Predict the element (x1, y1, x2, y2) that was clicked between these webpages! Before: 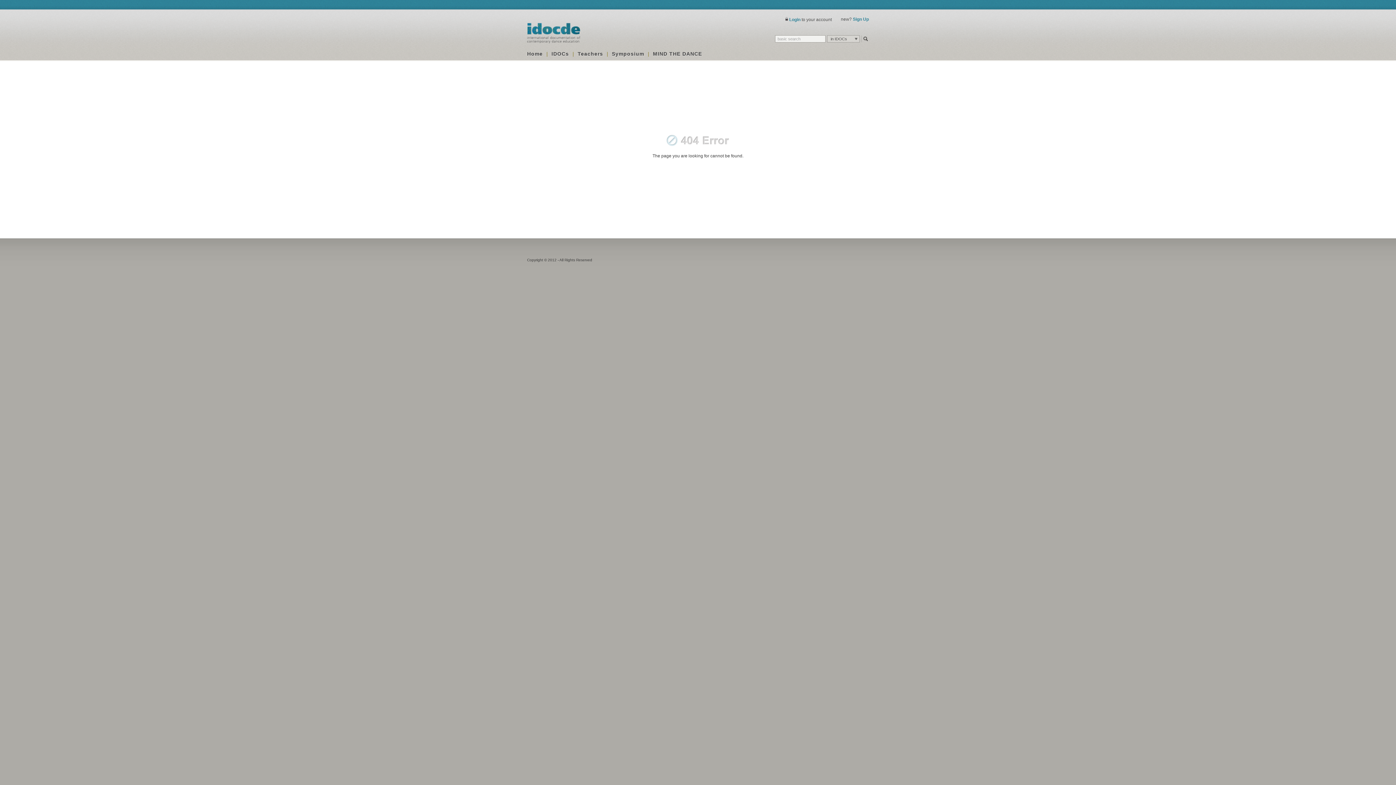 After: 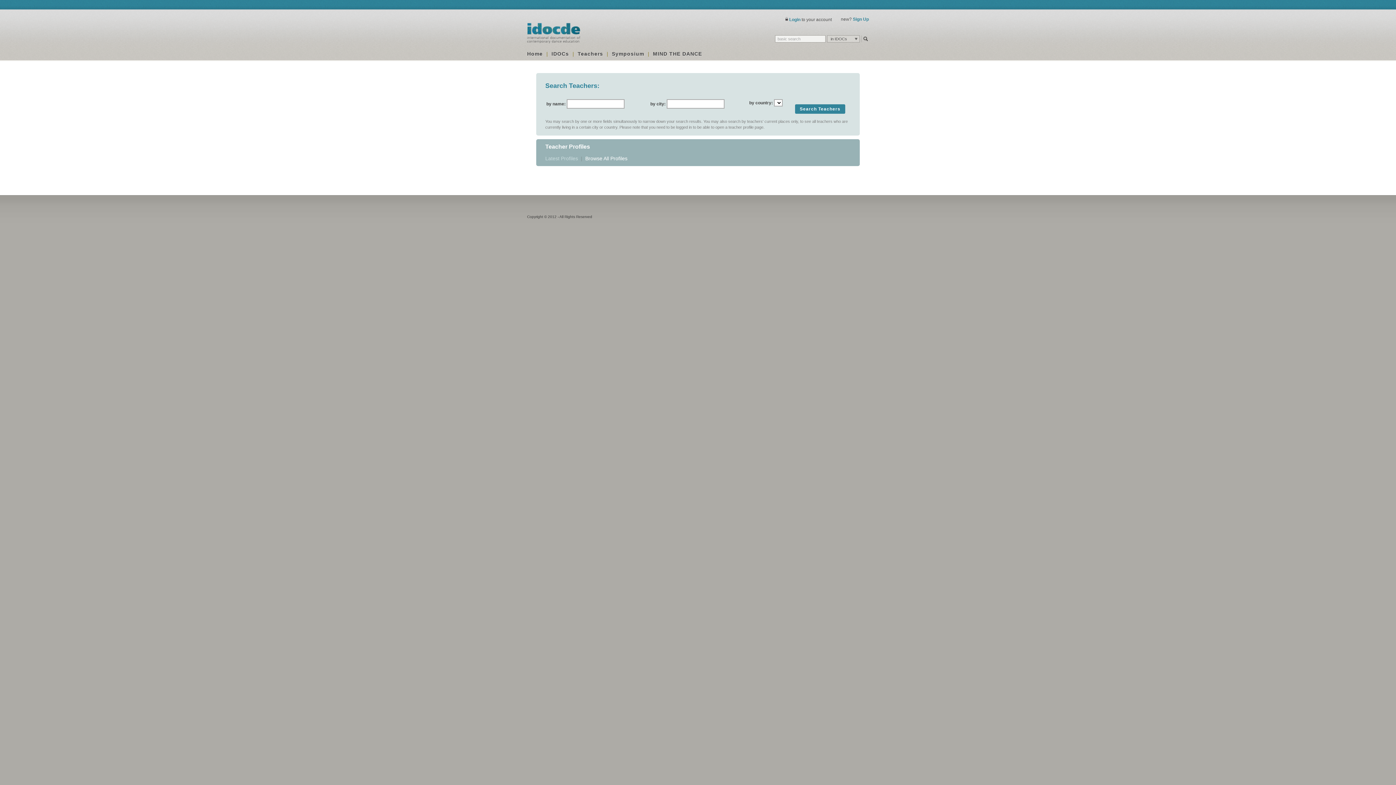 Action: label: Teachers bbox: (577, 50, 603, 56)